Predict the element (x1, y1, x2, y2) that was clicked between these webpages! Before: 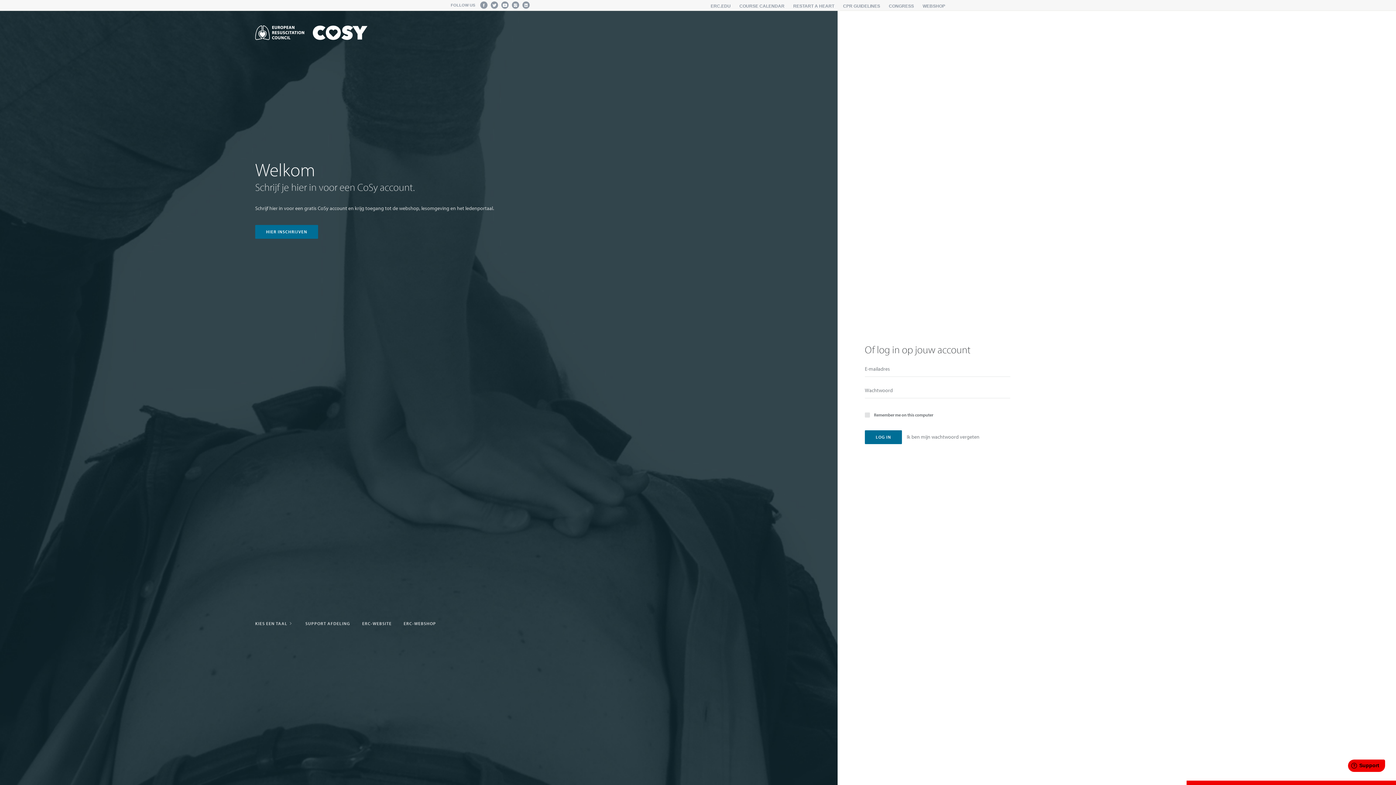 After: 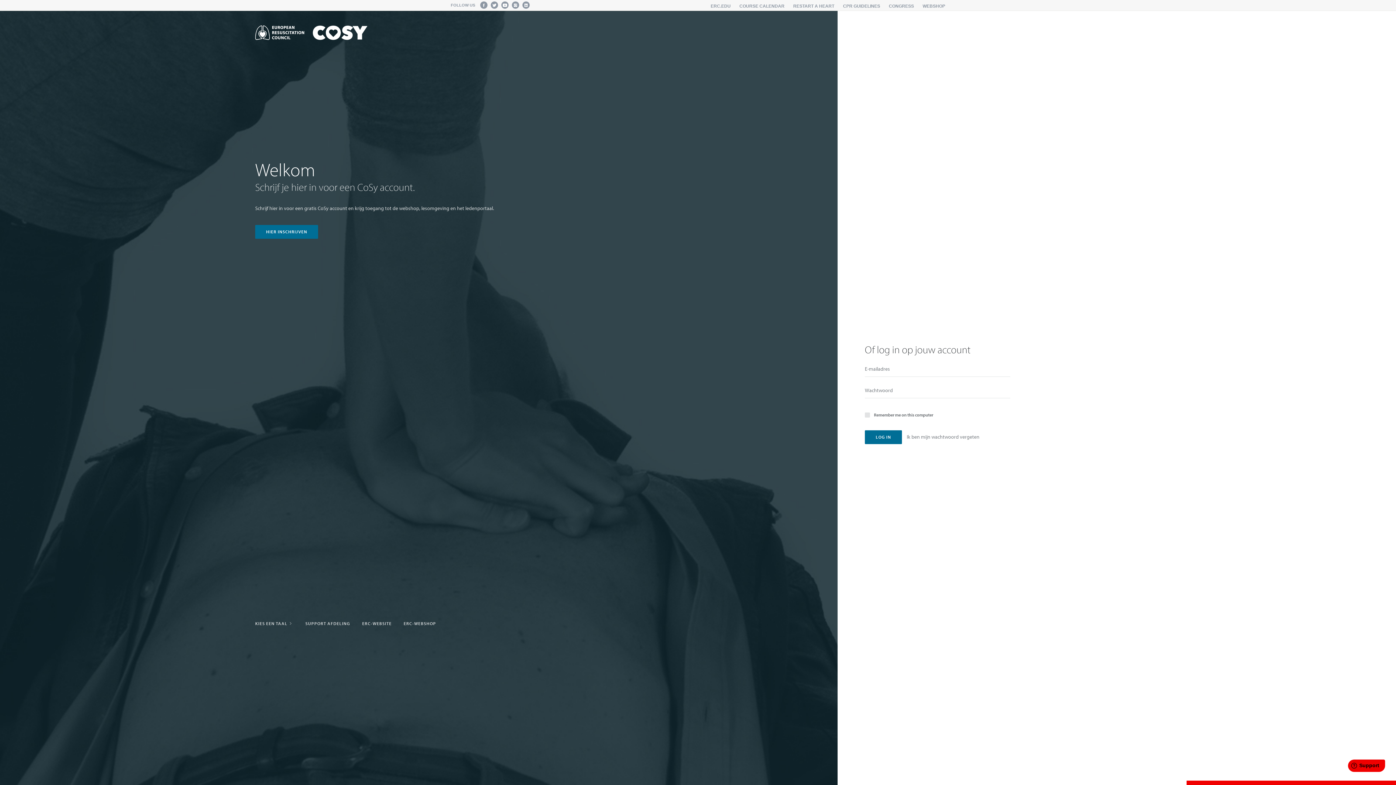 Action: bbox: (480, 1, 487, 8)